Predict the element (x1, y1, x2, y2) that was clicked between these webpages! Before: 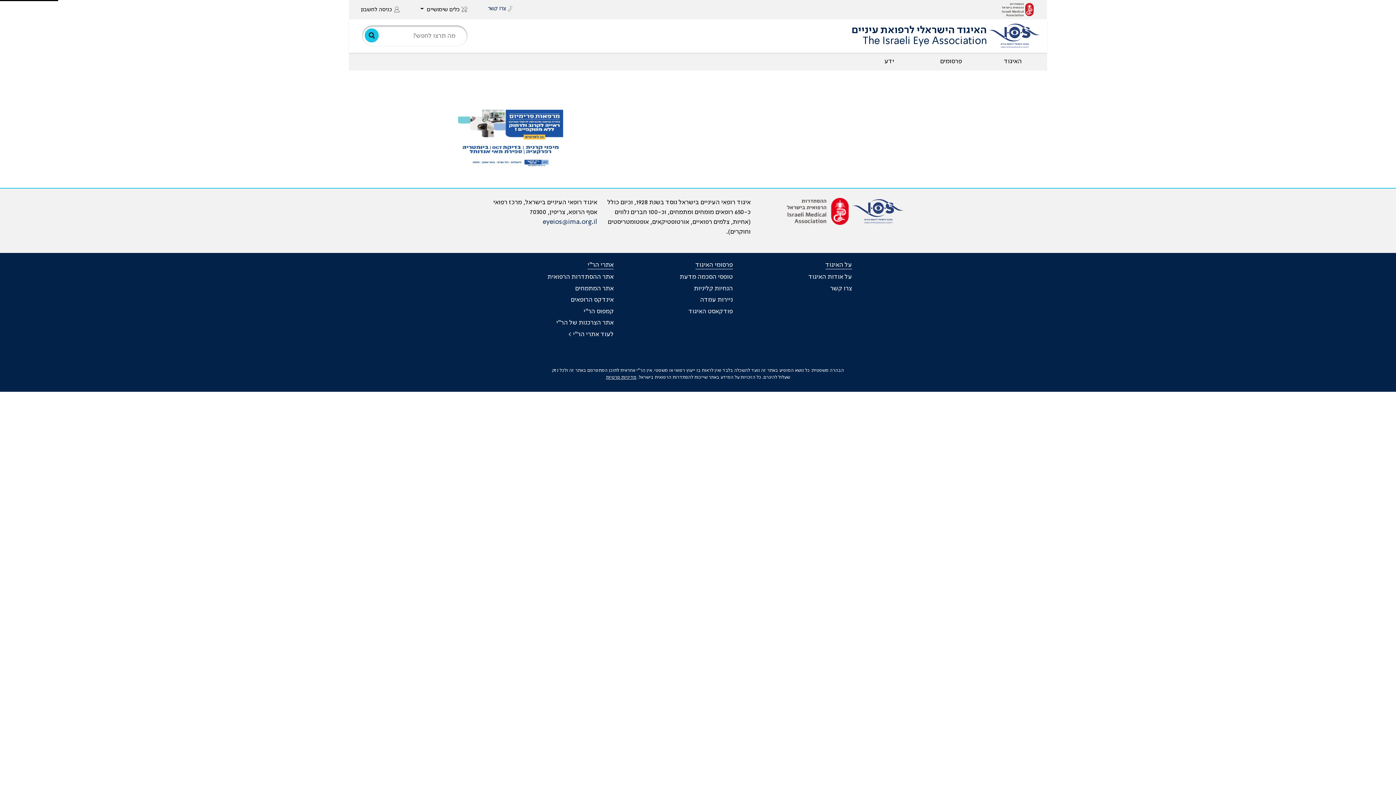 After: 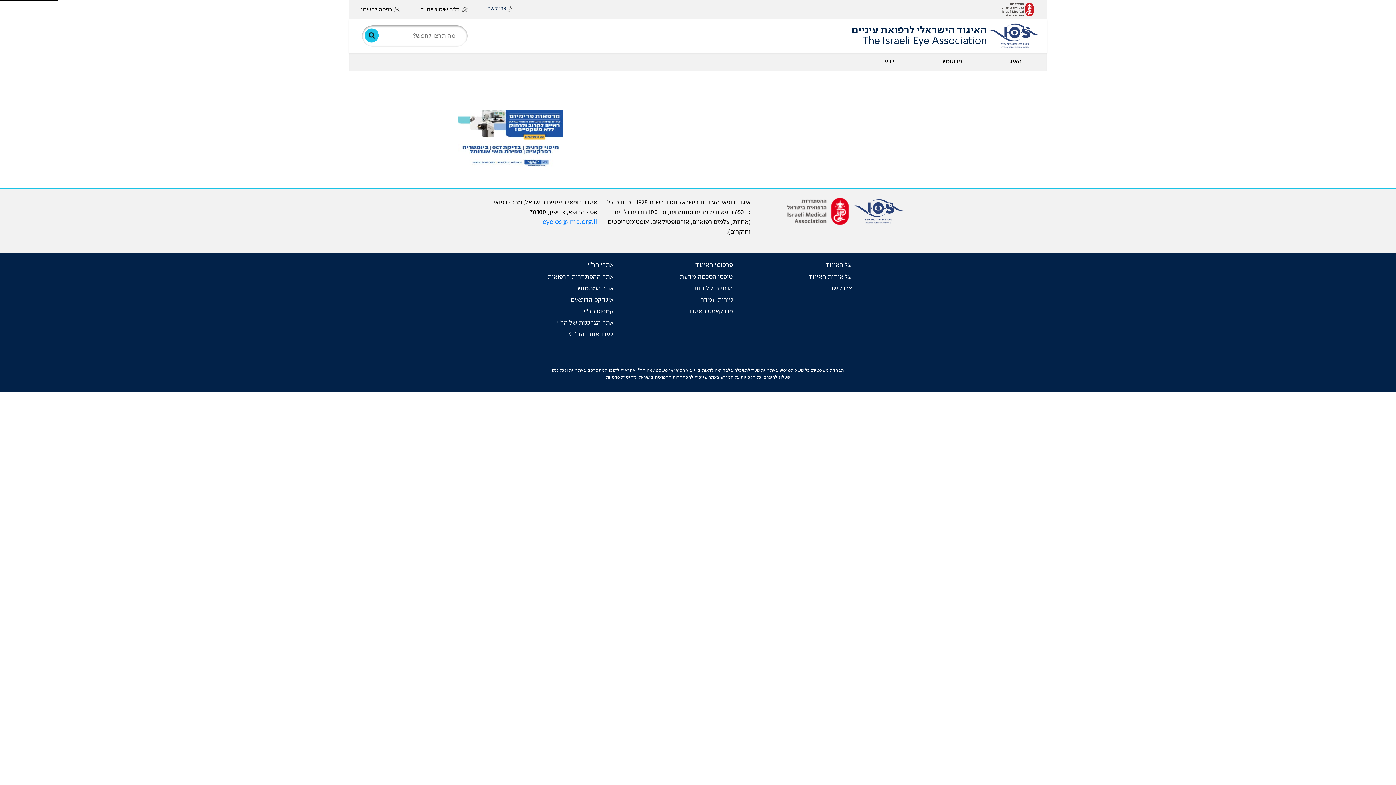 Action: label: eyeios@ima.org.il bbox: (542, 218, 597, 225)